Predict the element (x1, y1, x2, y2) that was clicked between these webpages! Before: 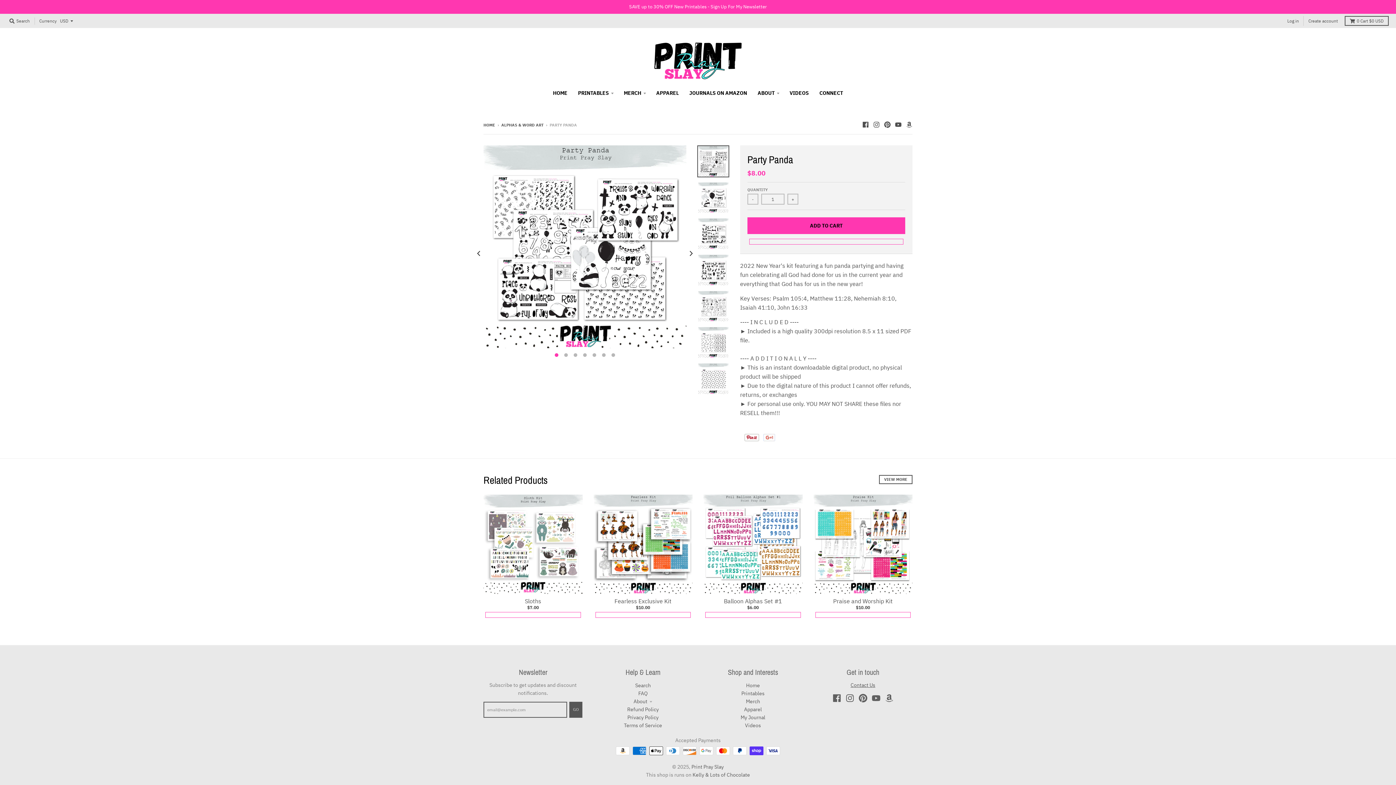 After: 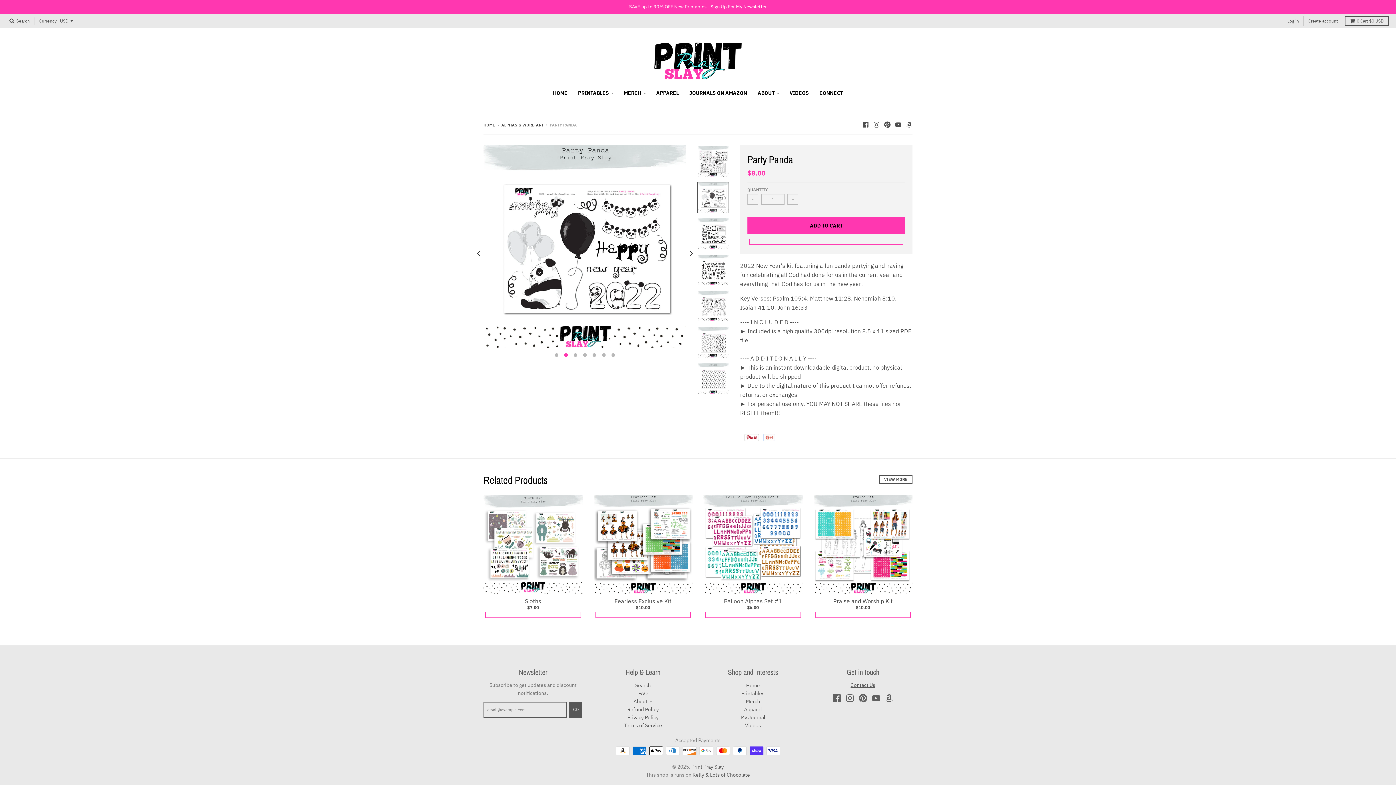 Action: bbox: (697, 181, 729, 213)